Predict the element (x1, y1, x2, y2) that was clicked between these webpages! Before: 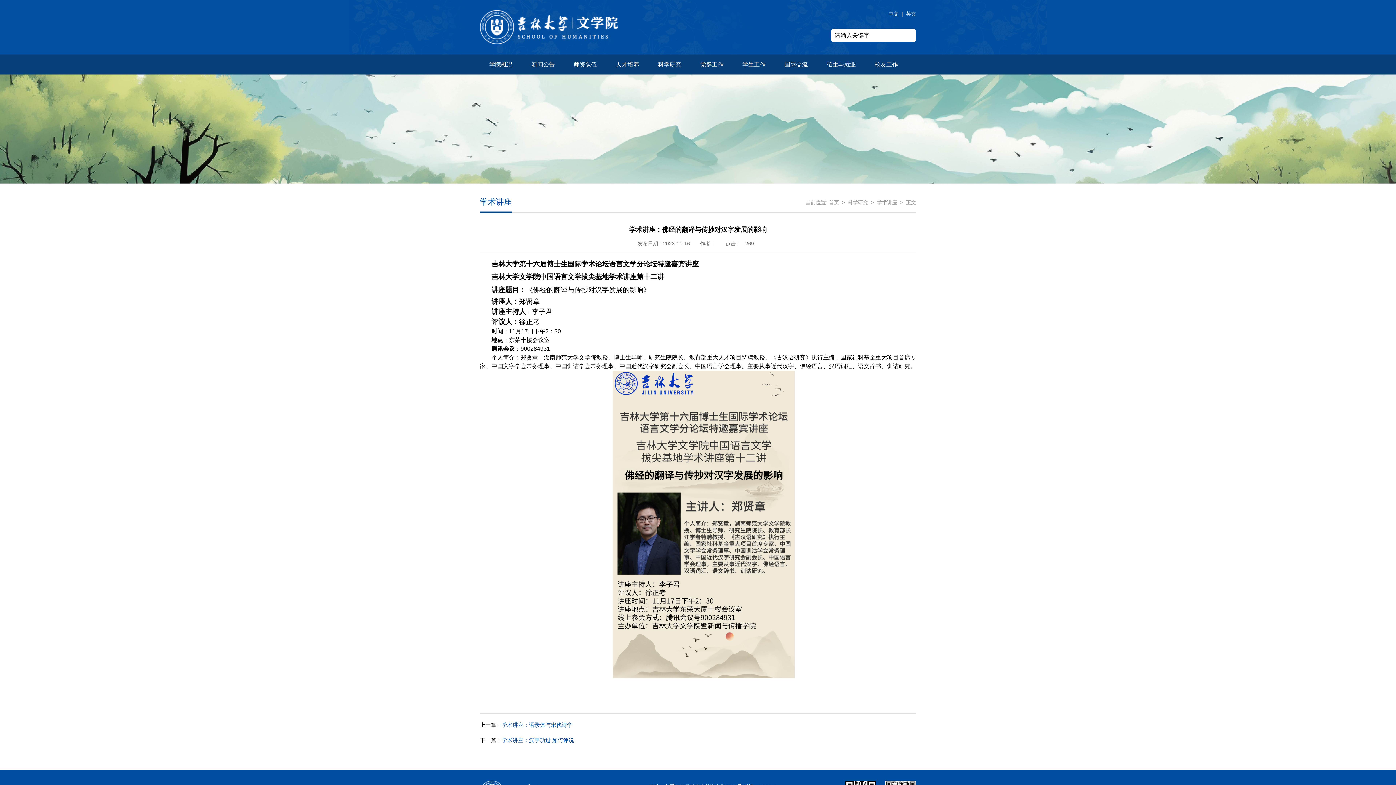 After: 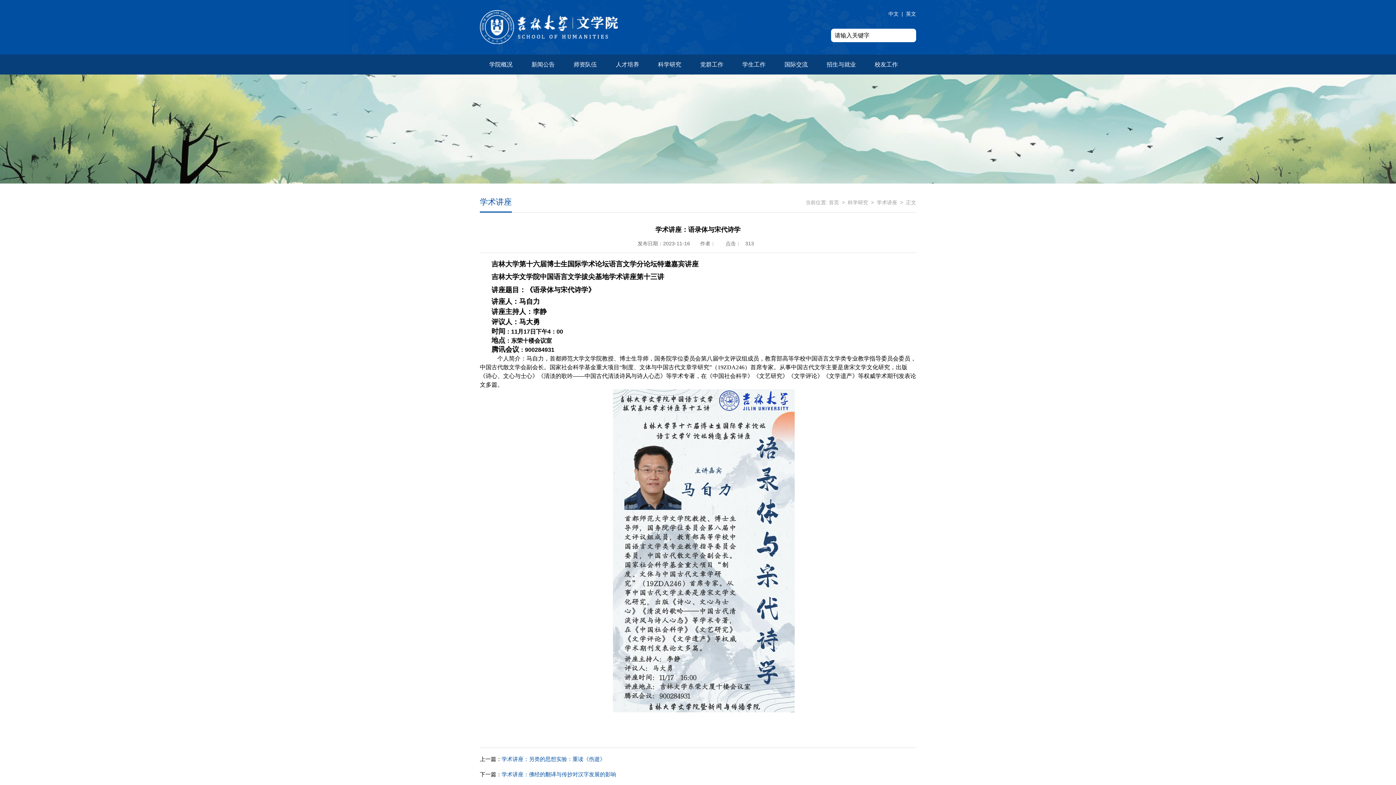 Action: label: 上一篇：学术讲座：语录体与宋代诗学 bbox: (480, 717, 916, 733)